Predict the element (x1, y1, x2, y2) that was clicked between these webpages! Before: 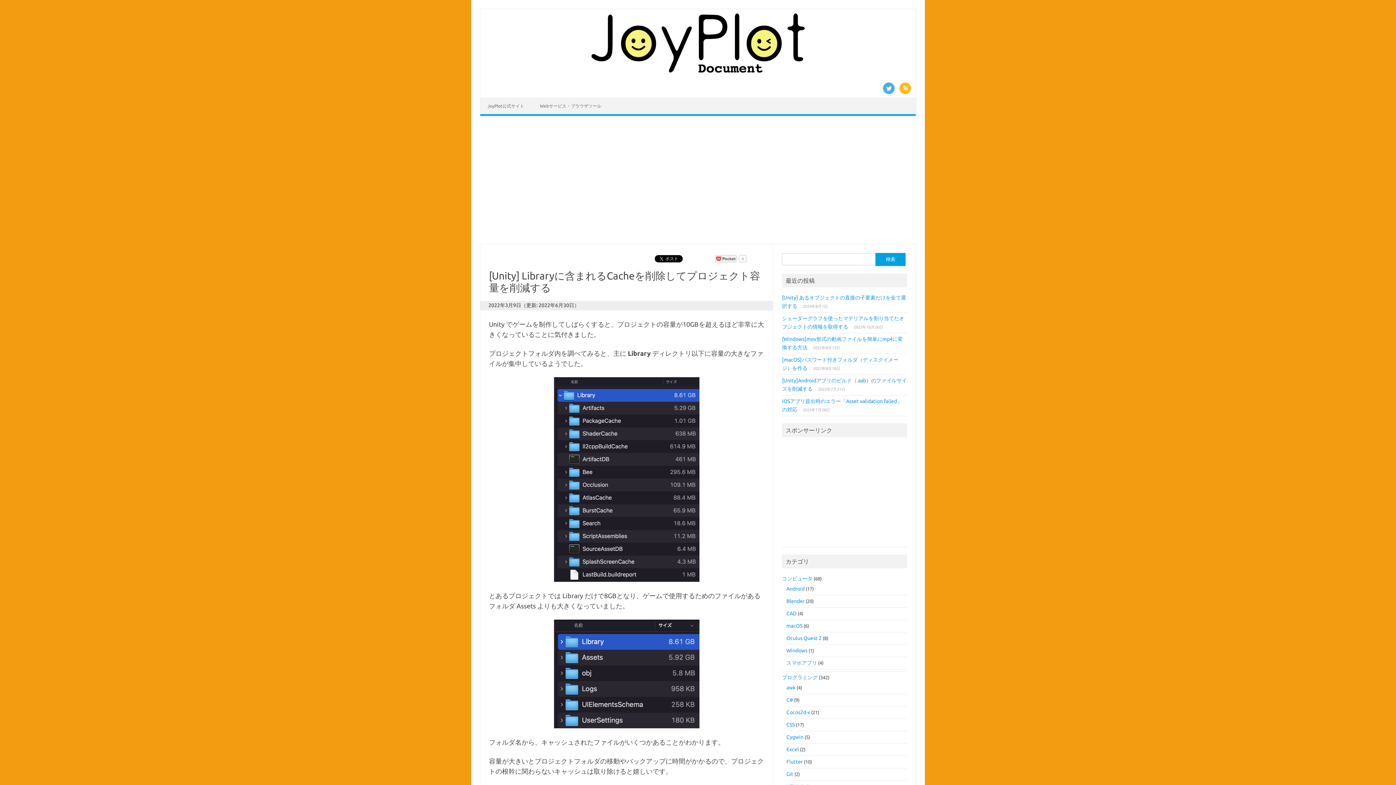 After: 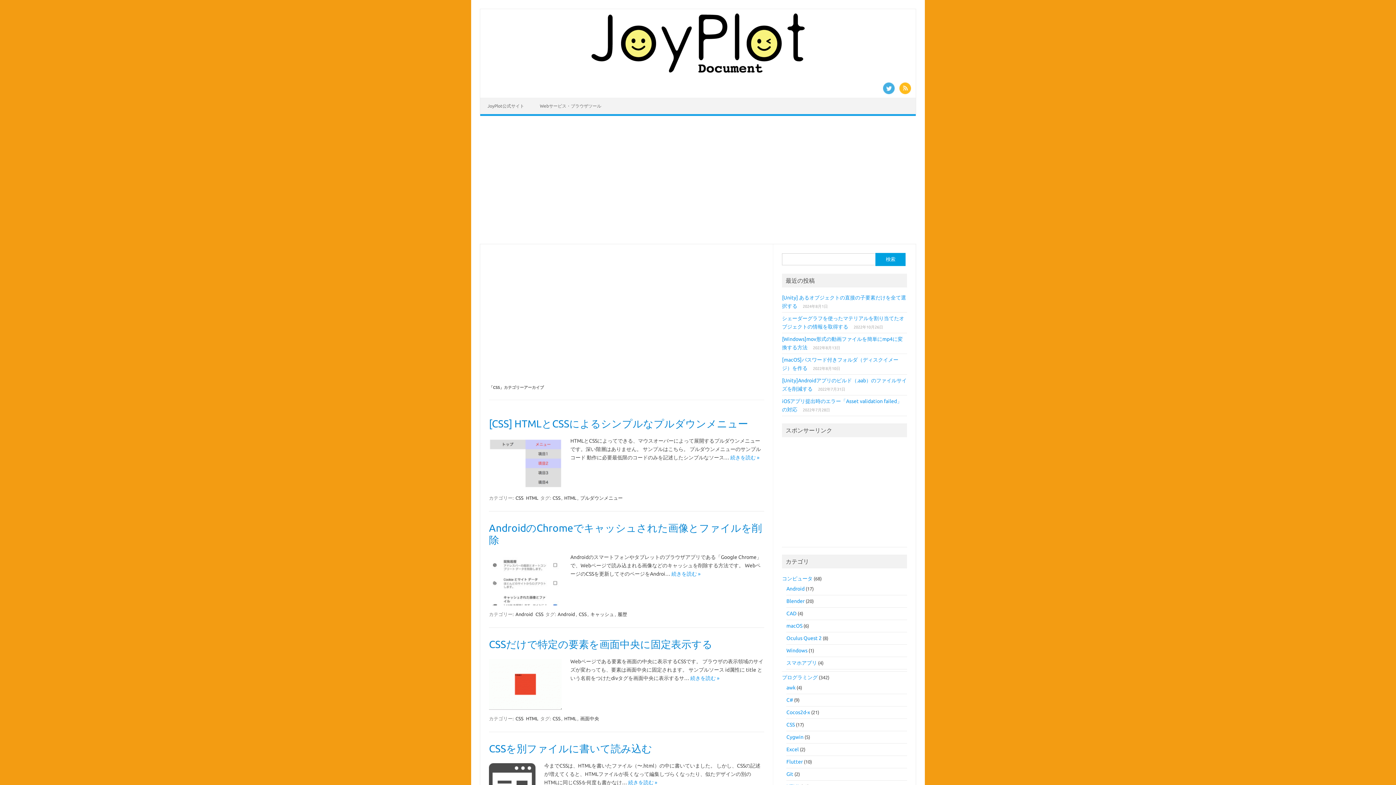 Action: bbox: (786, 722, 794, 727) label: CSS